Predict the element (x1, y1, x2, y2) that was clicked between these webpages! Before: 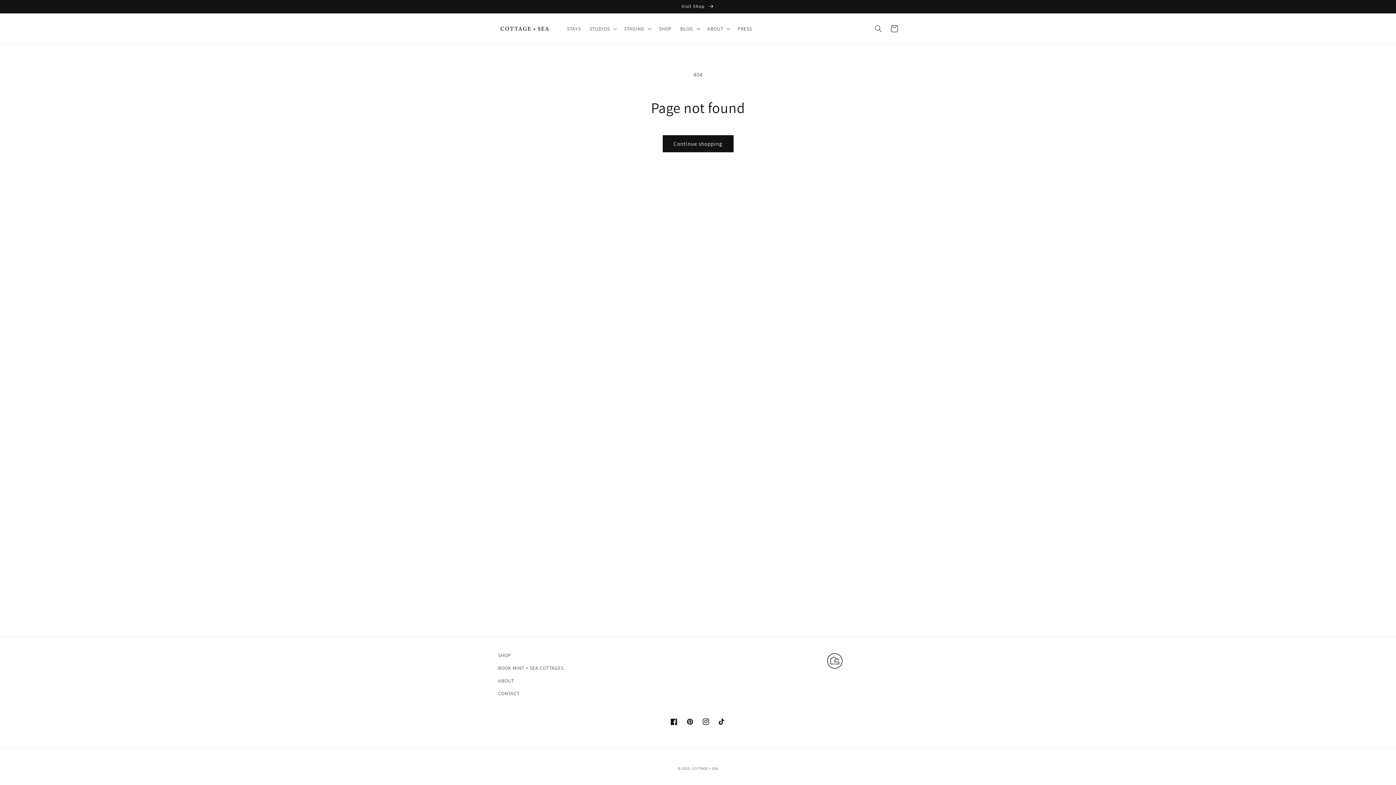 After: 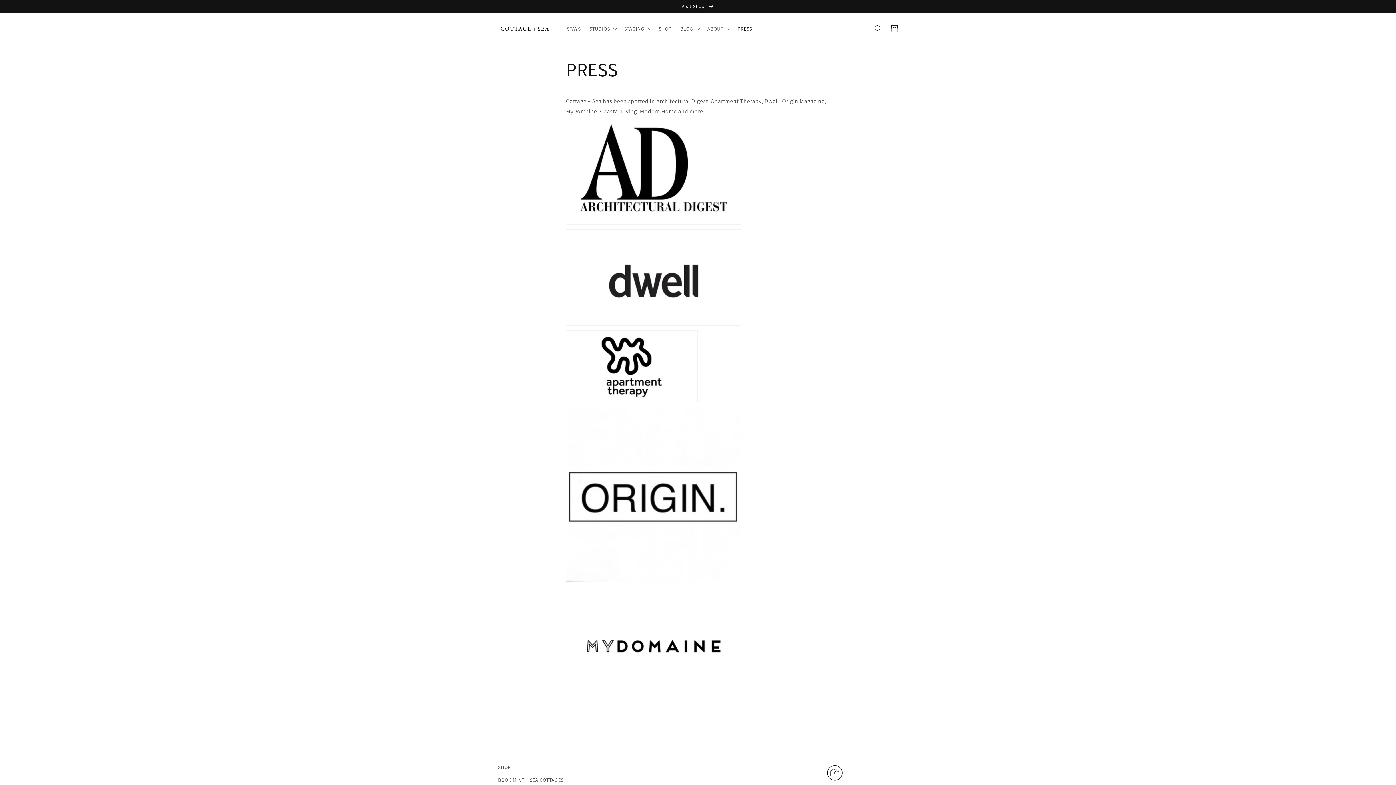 Action: label: PRESS bbox: (733, 21, 756, 36)